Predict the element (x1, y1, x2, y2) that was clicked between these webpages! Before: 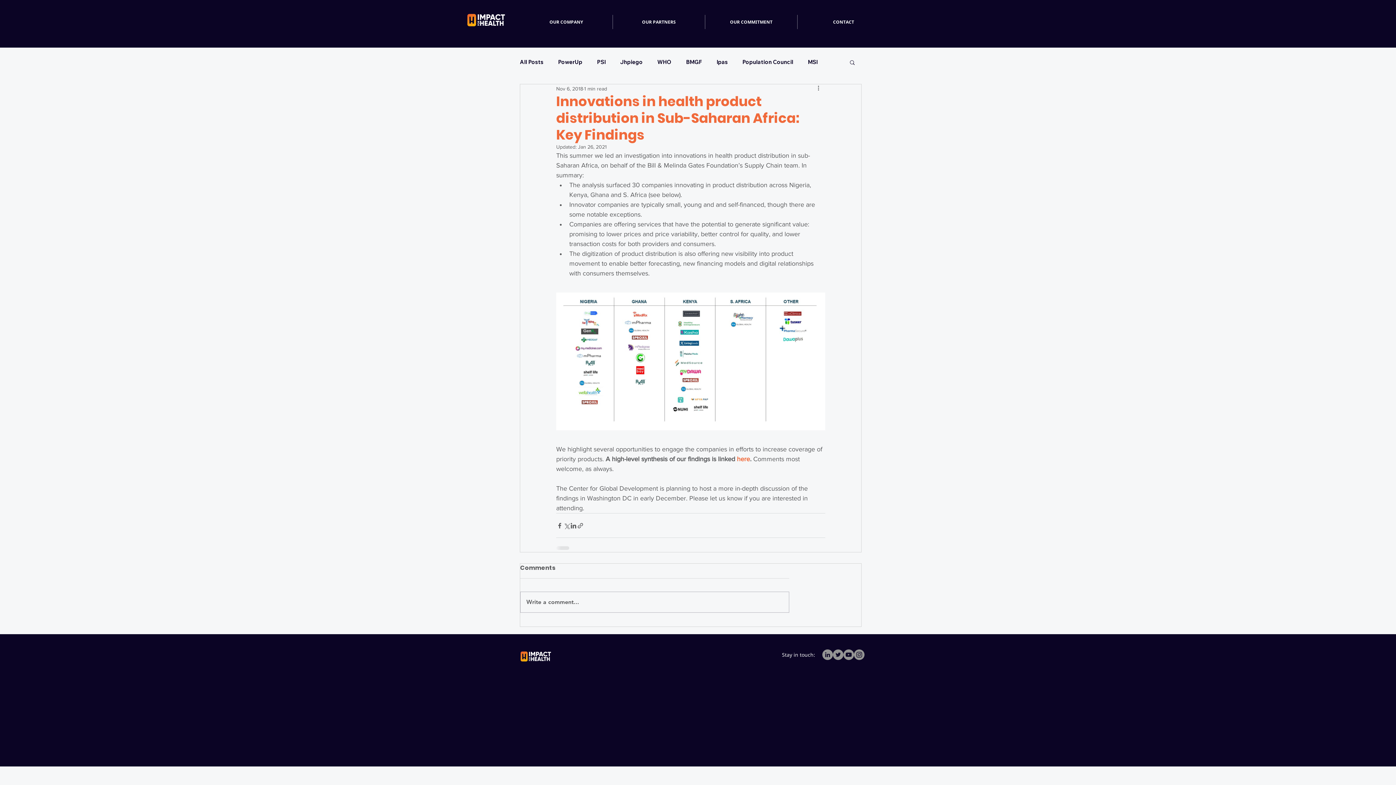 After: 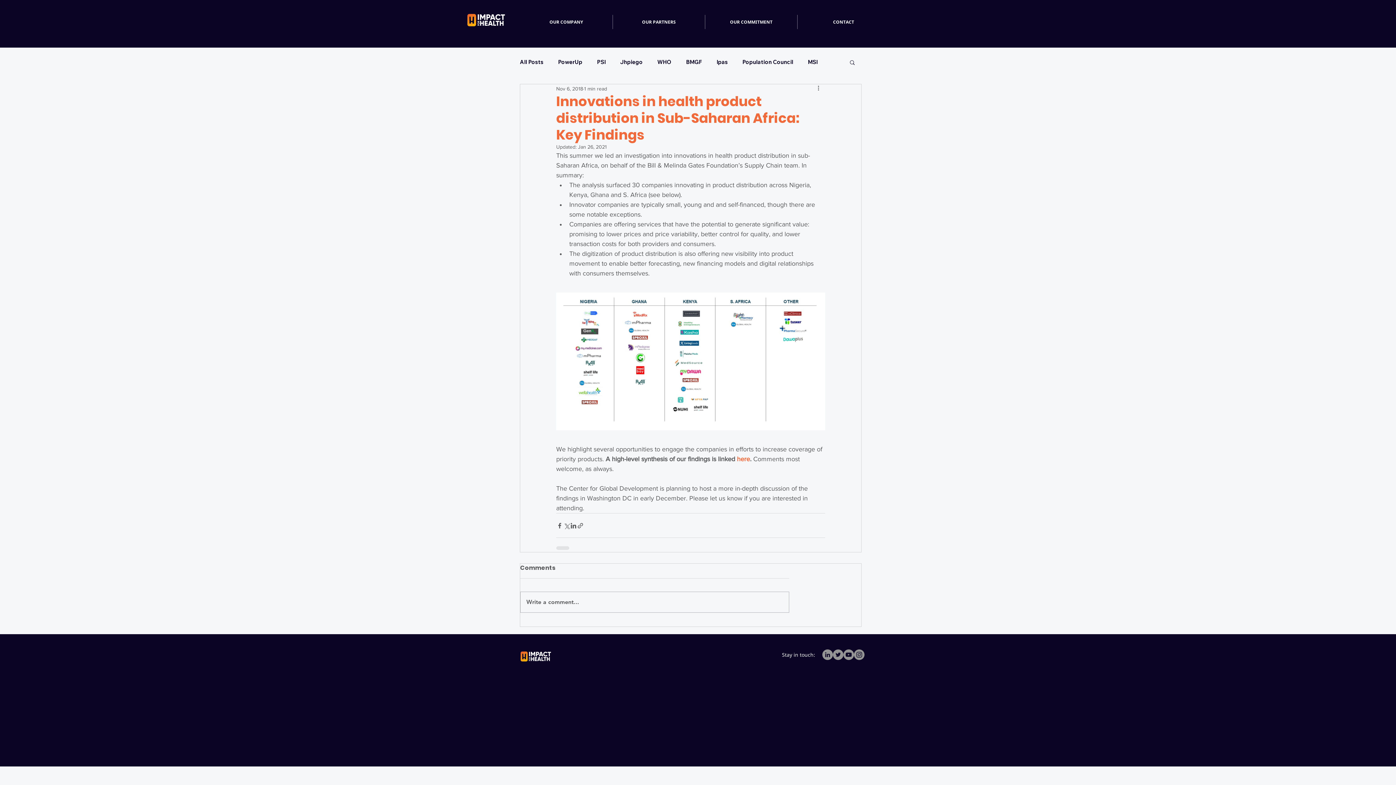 Action: bbox: (737, 455, 750, 462) label: here